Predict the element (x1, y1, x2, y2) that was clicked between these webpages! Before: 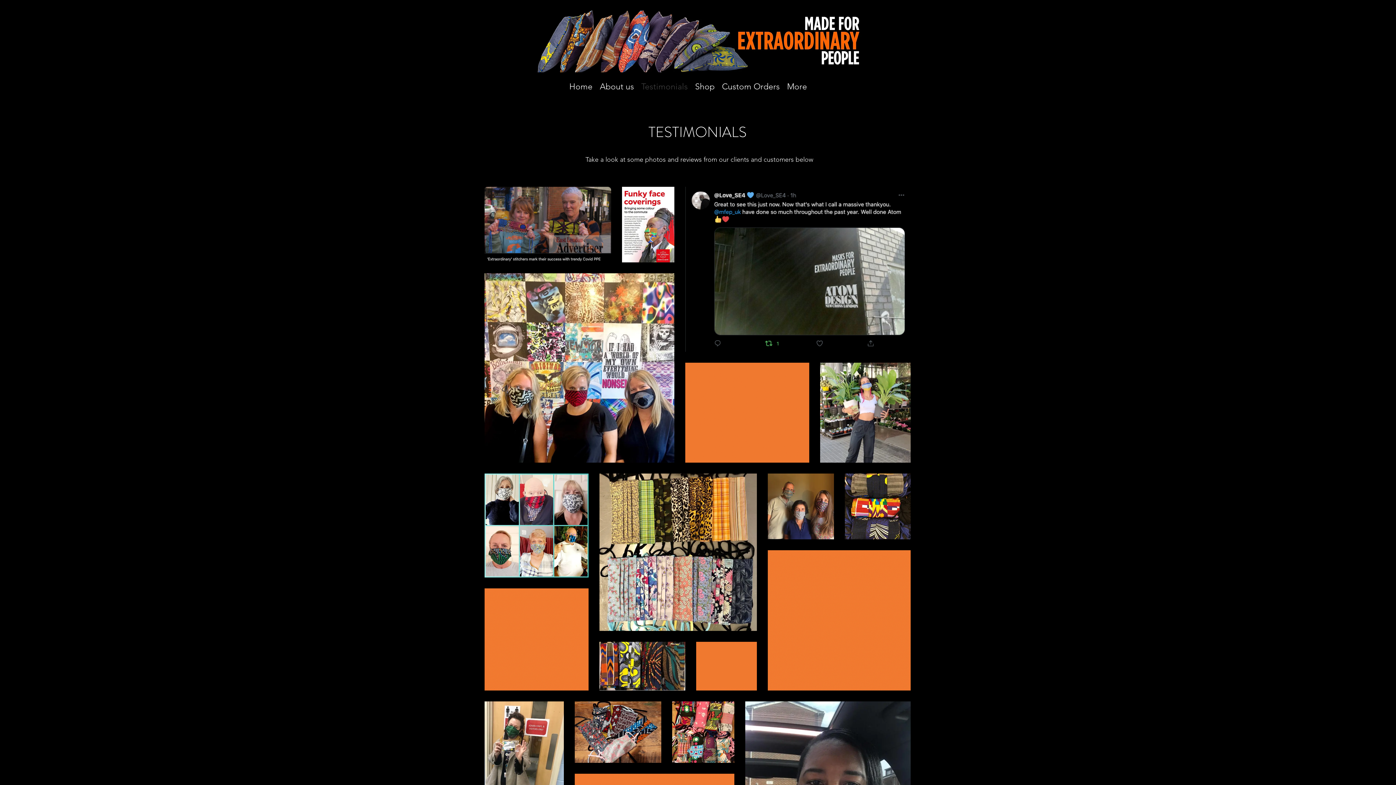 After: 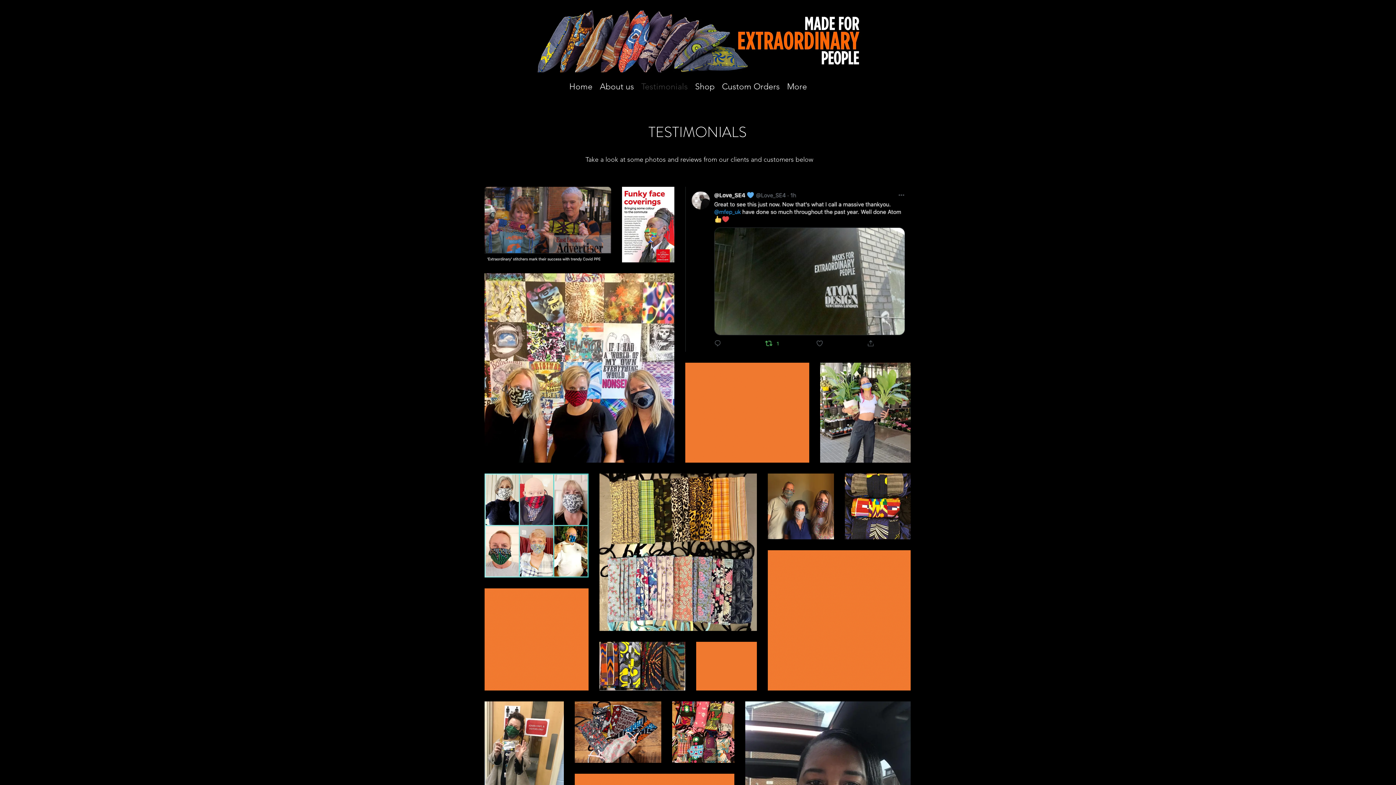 Action: bbox: (637, 79, 691, 88) label: Testimonials